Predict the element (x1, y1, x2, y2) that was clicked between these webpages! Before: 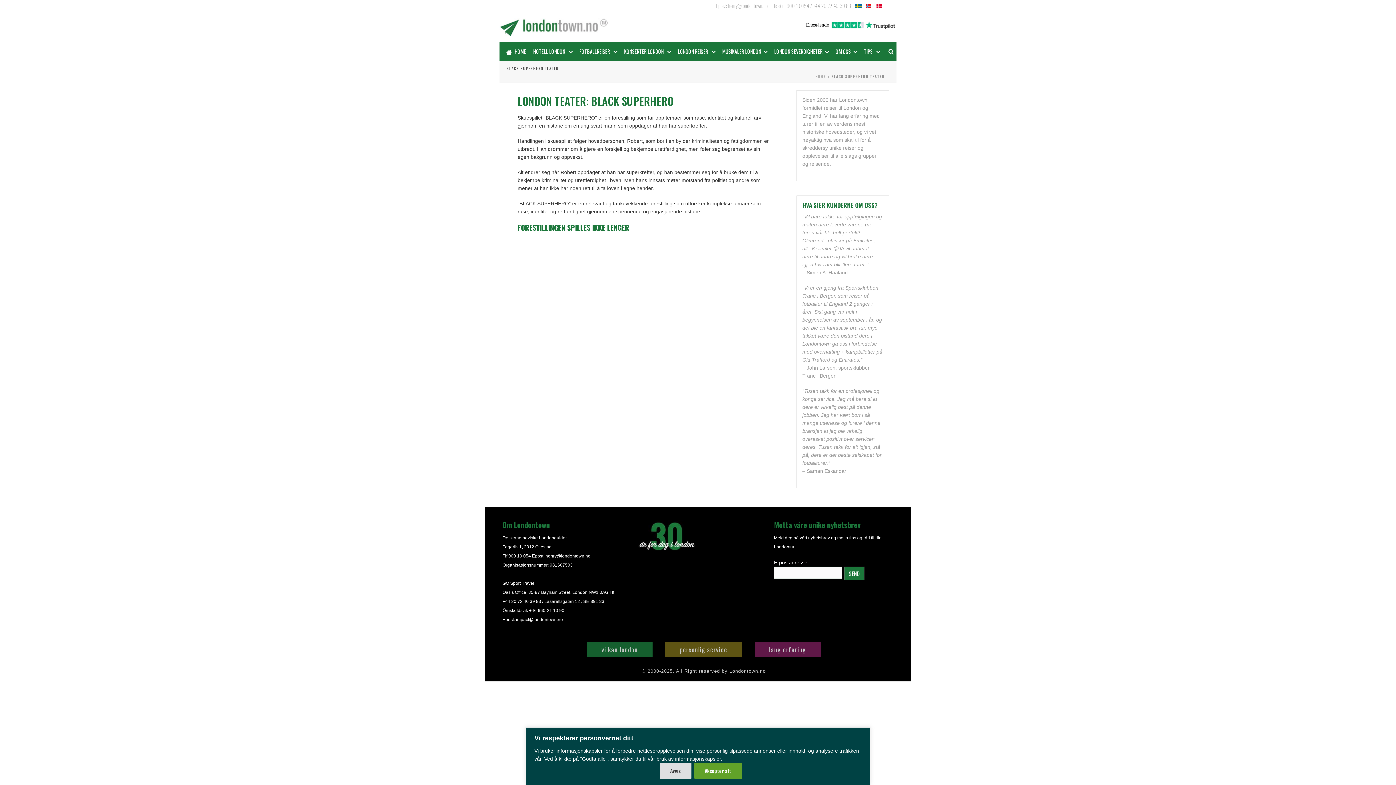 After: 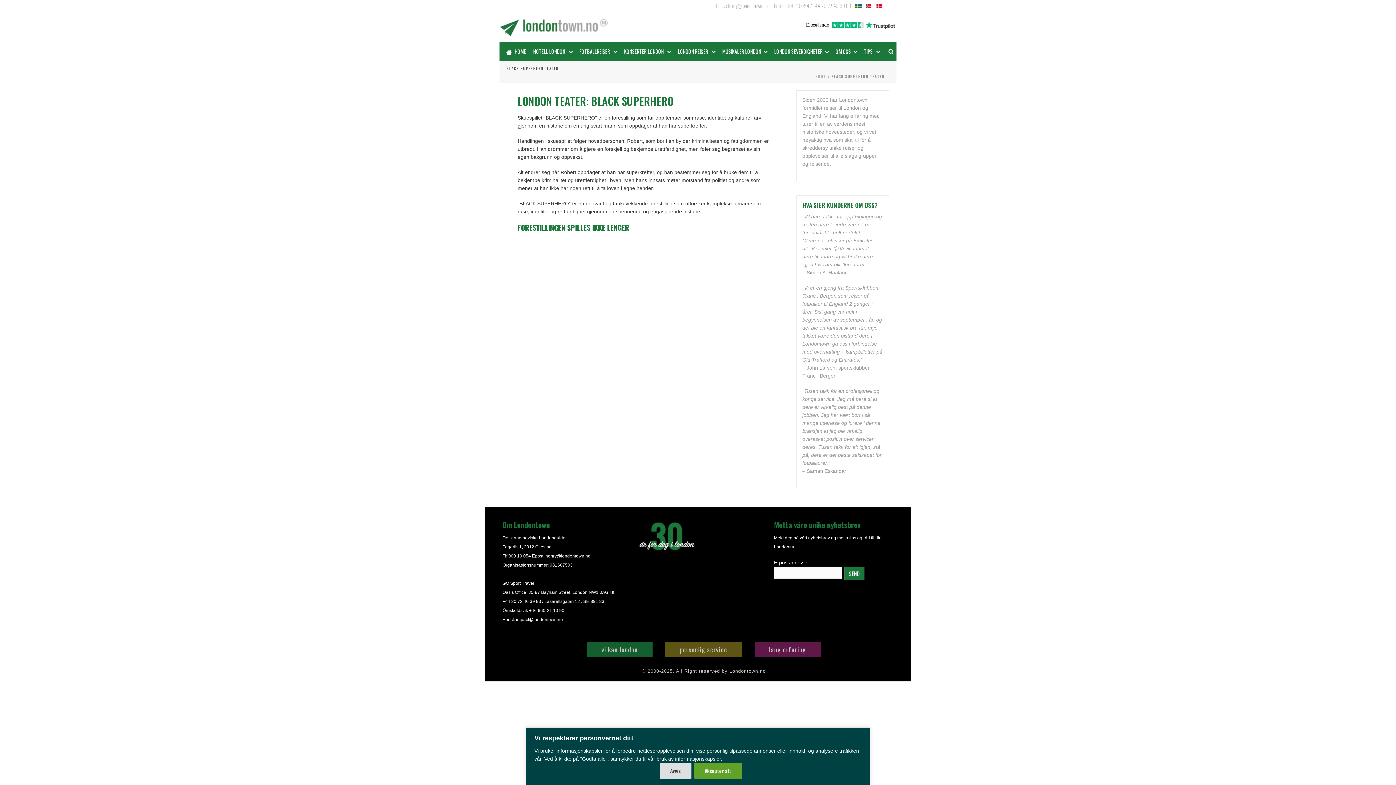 Action: label: personlig service bbox: (665, 642, 742, 657)